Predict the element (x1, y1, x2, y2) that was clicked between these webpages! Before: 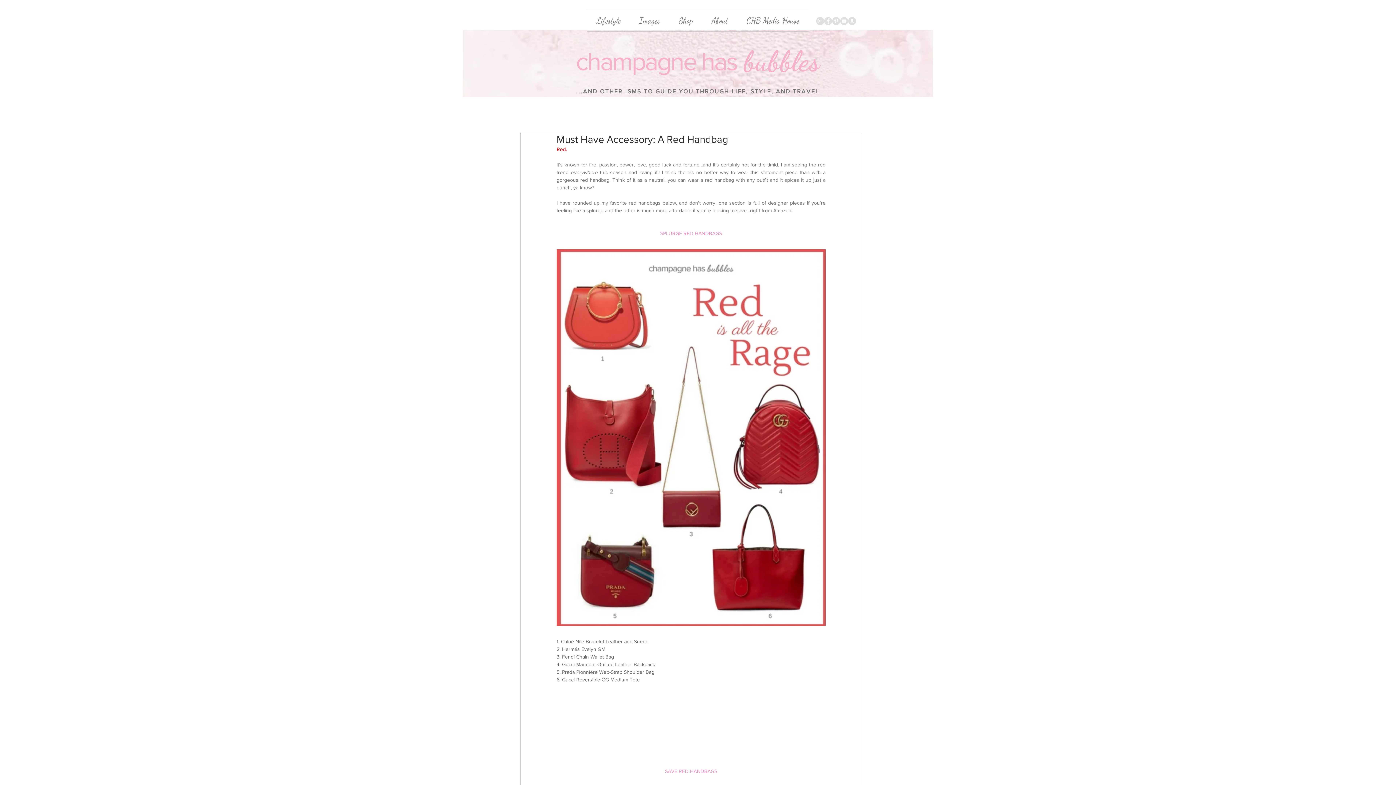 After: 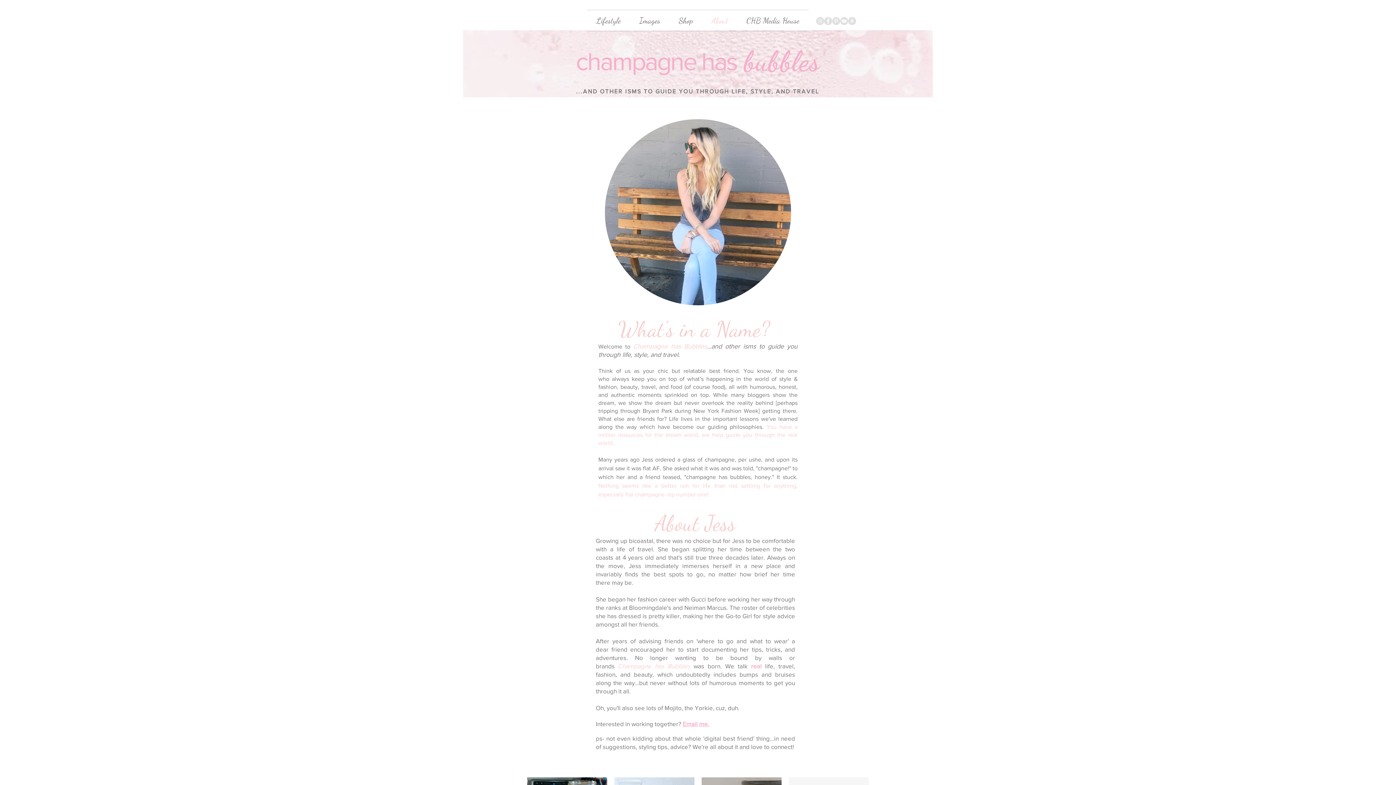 Action: label: About bbox: (702, 10, 737, 31)